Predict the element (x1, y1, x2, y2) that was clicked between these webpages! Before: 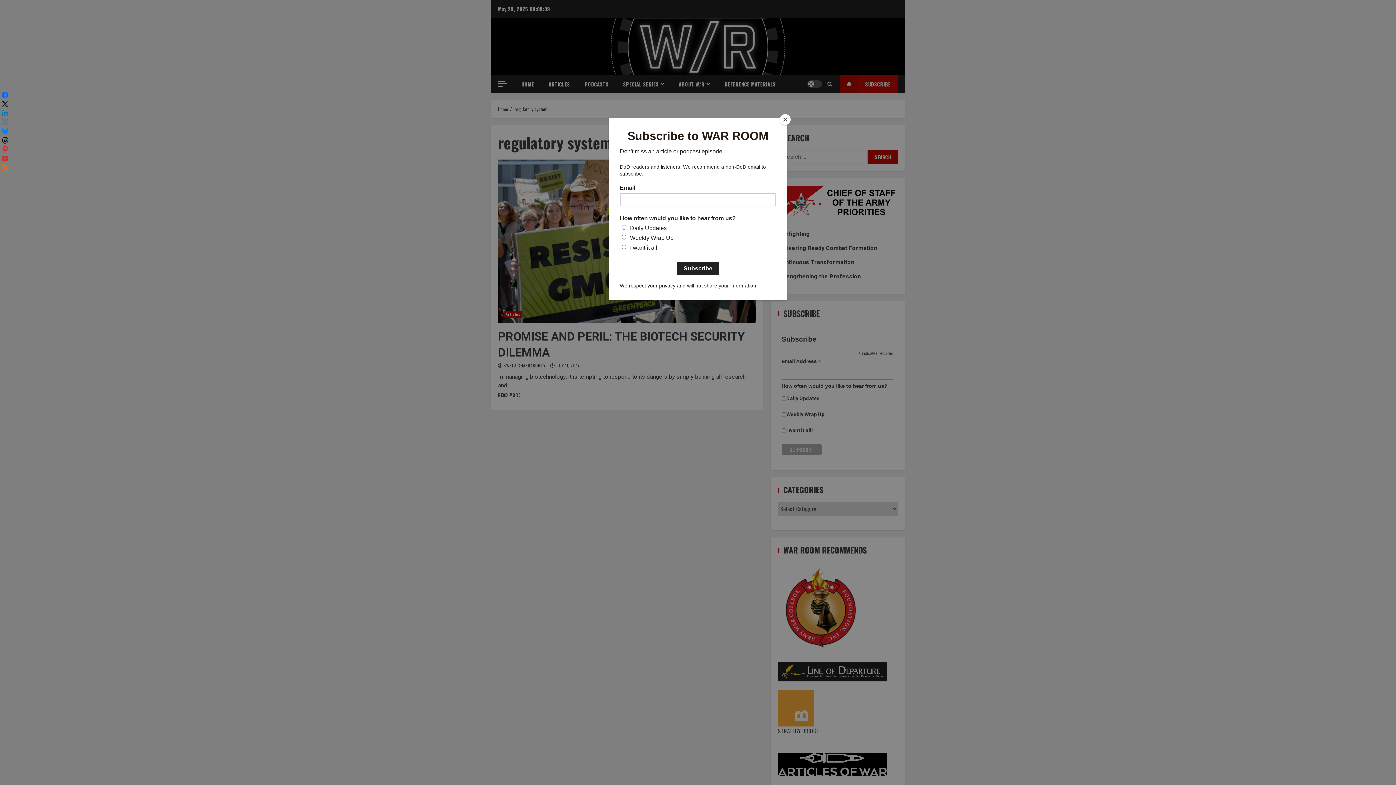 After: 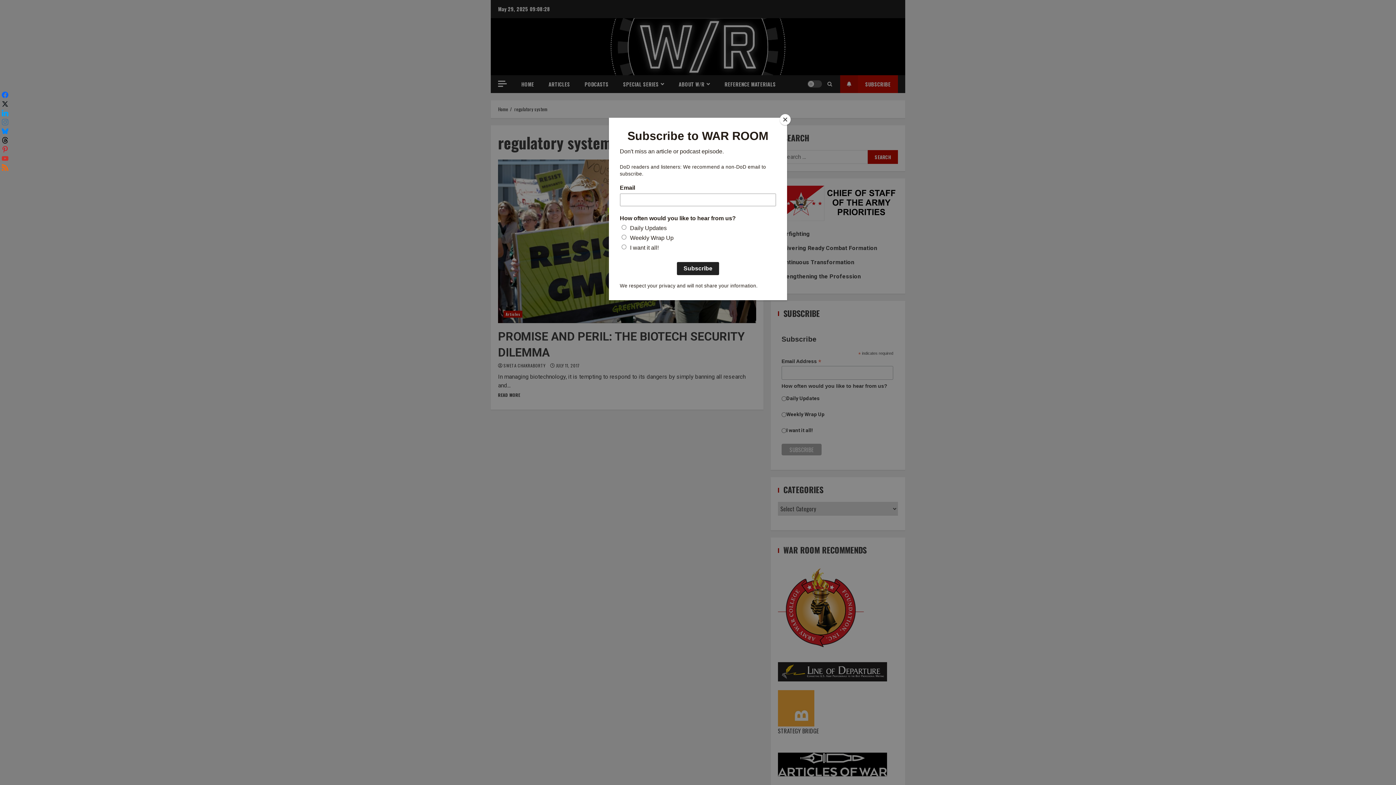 Action: bbox: (1, 109, 8, 117)